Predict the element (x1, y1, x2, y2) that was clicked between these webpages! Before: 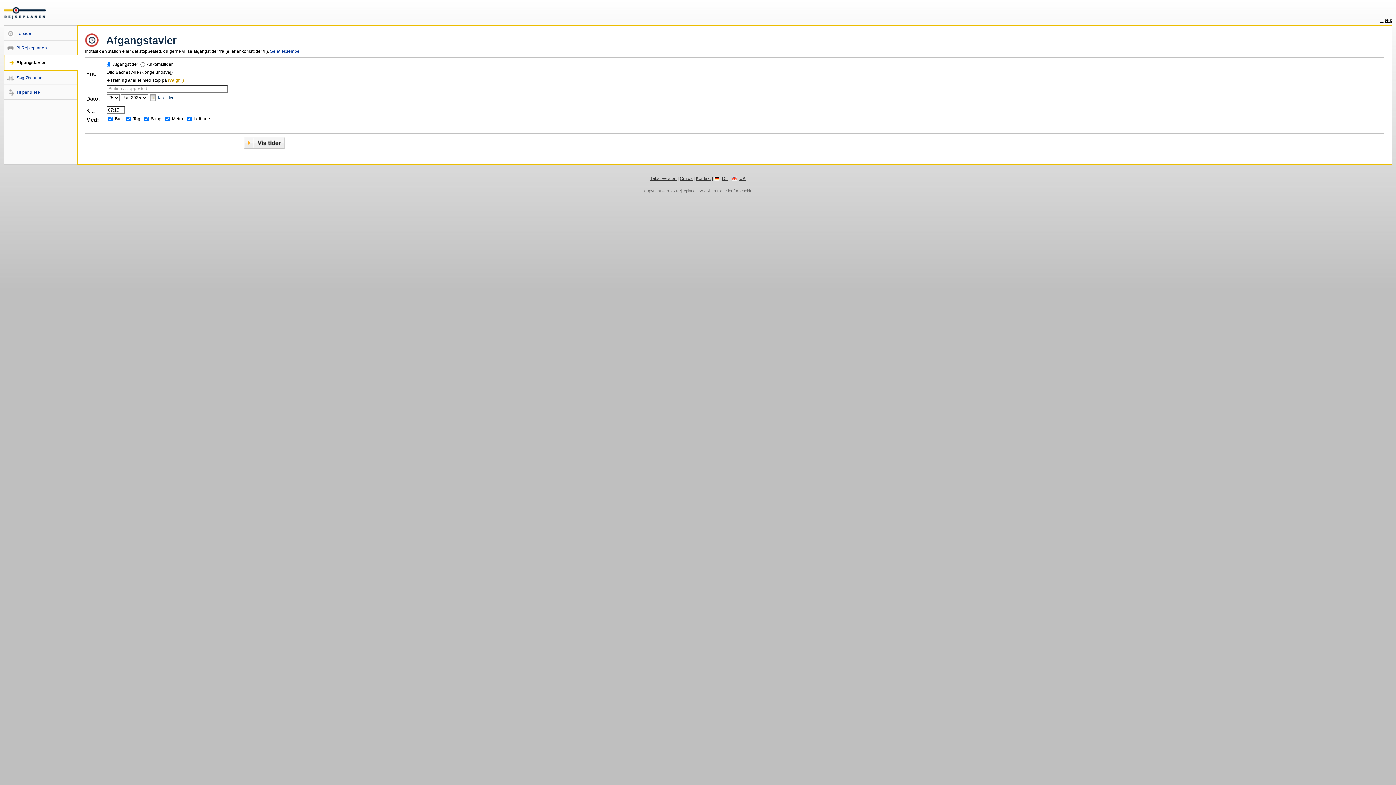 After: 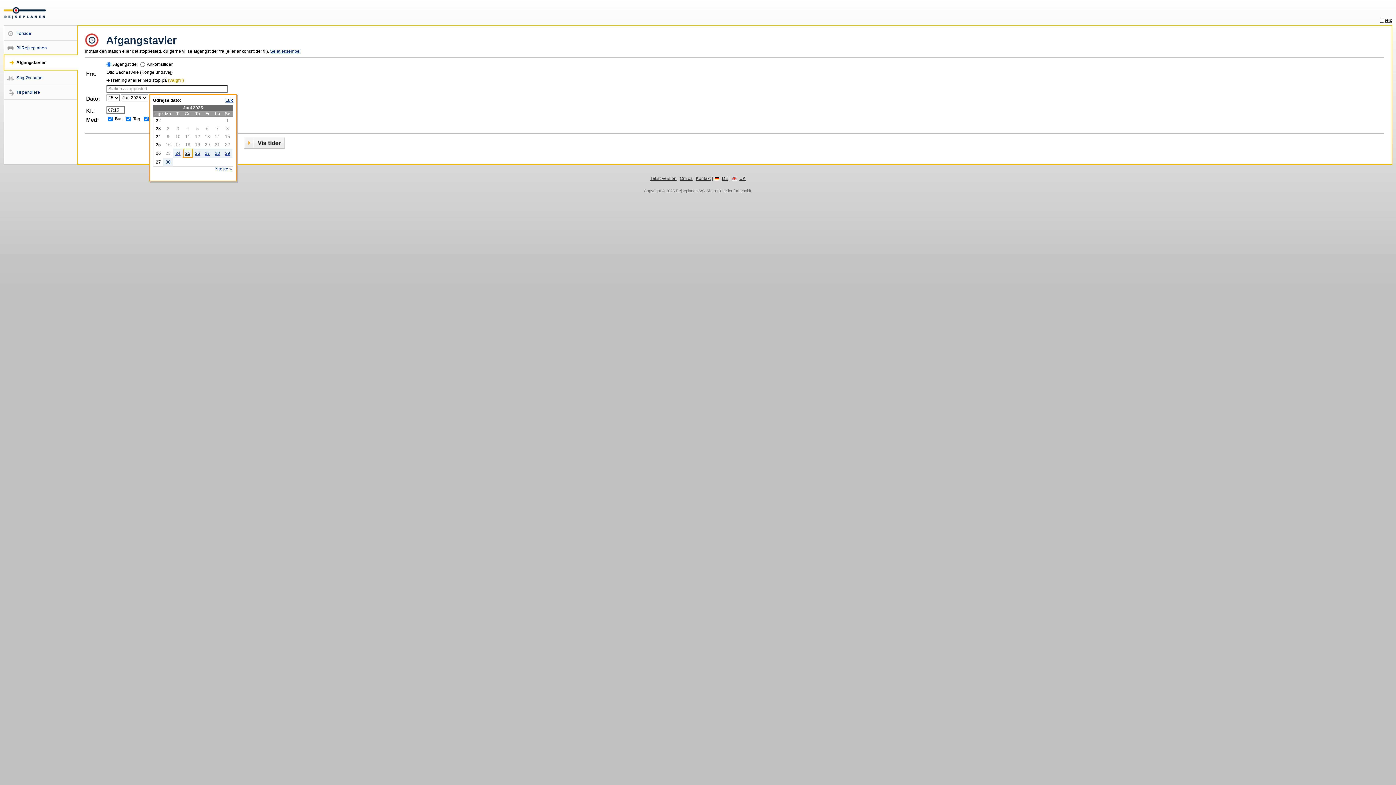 Action: bbox: (150, 94, 173, 100) label:  Kalender